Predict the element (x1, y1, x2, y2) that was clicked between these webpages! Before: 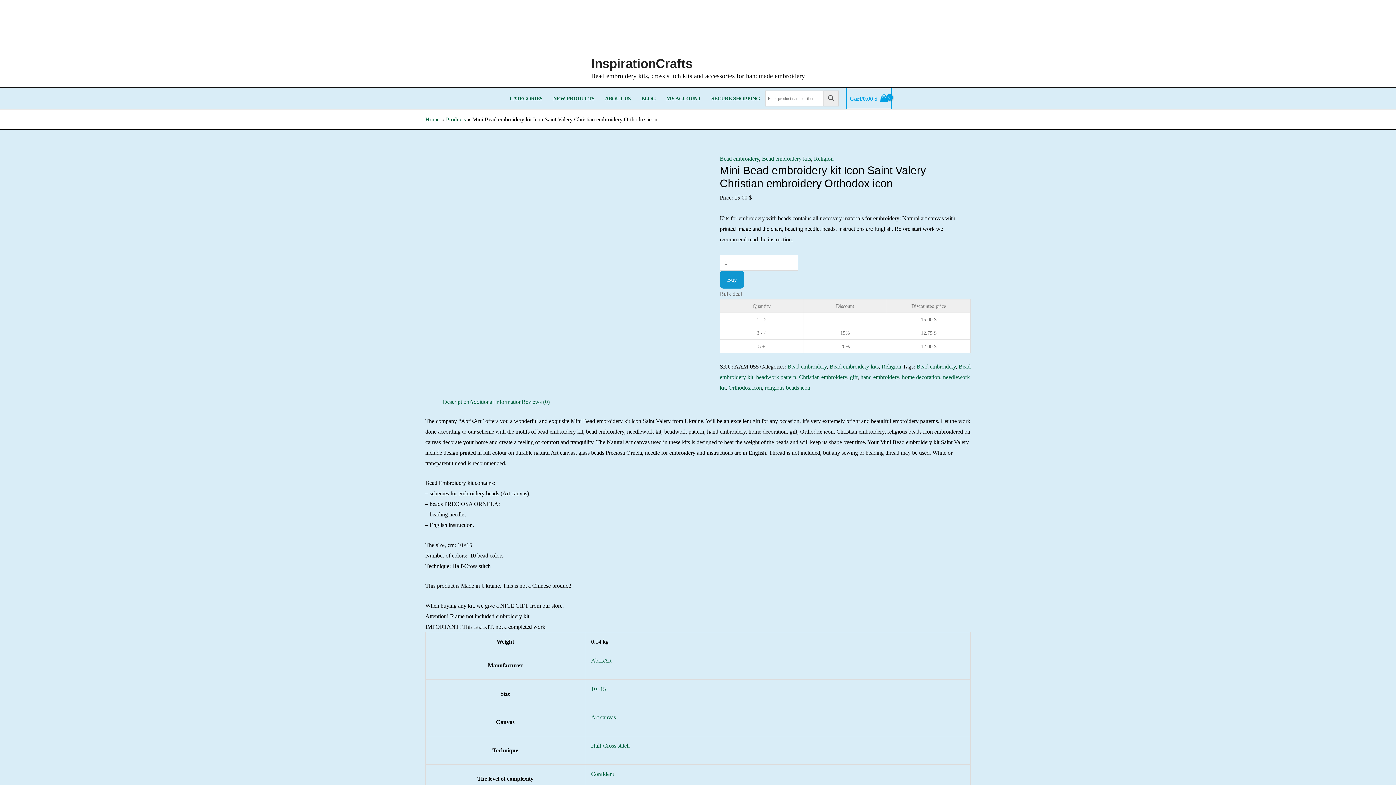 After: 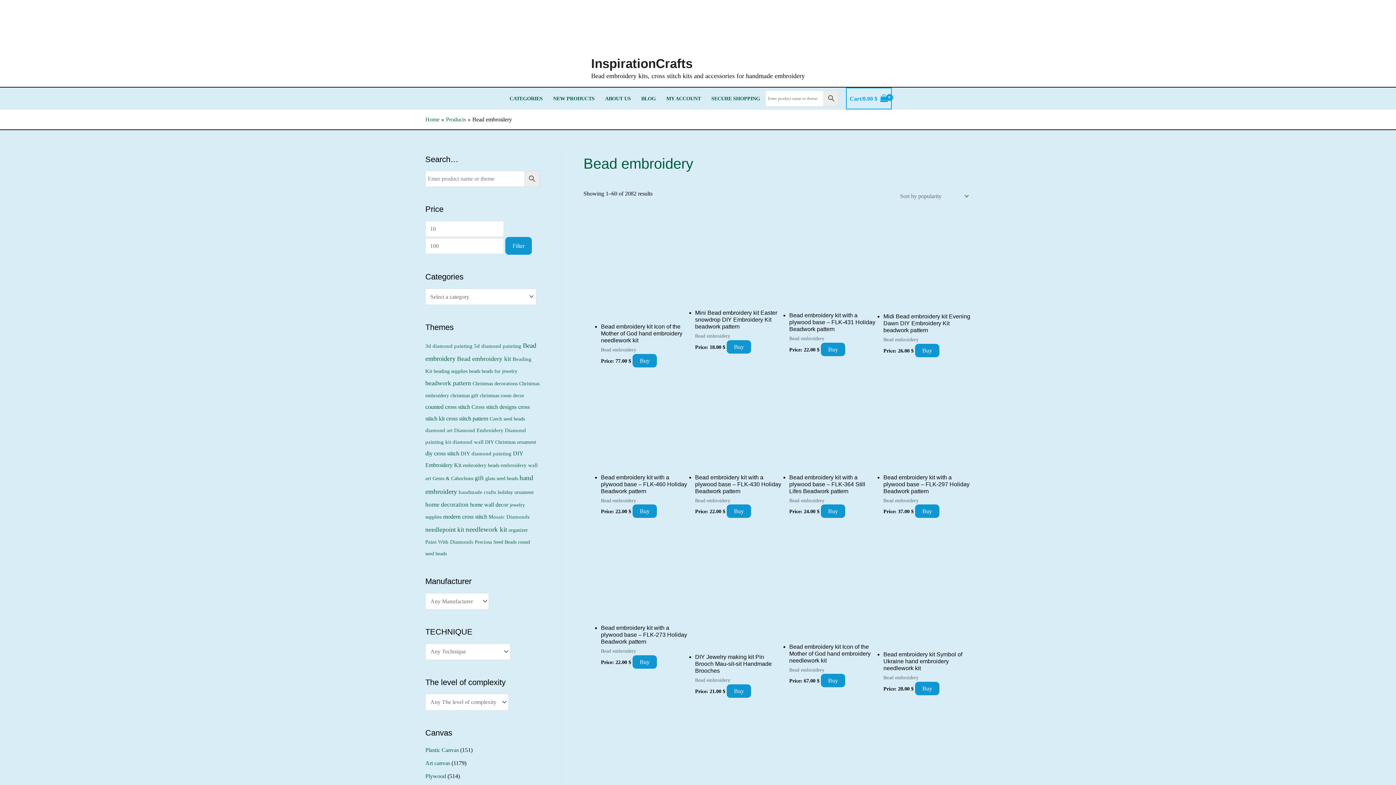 Action: label: Bead embroidery bbox: (916, 363, 956, 369)